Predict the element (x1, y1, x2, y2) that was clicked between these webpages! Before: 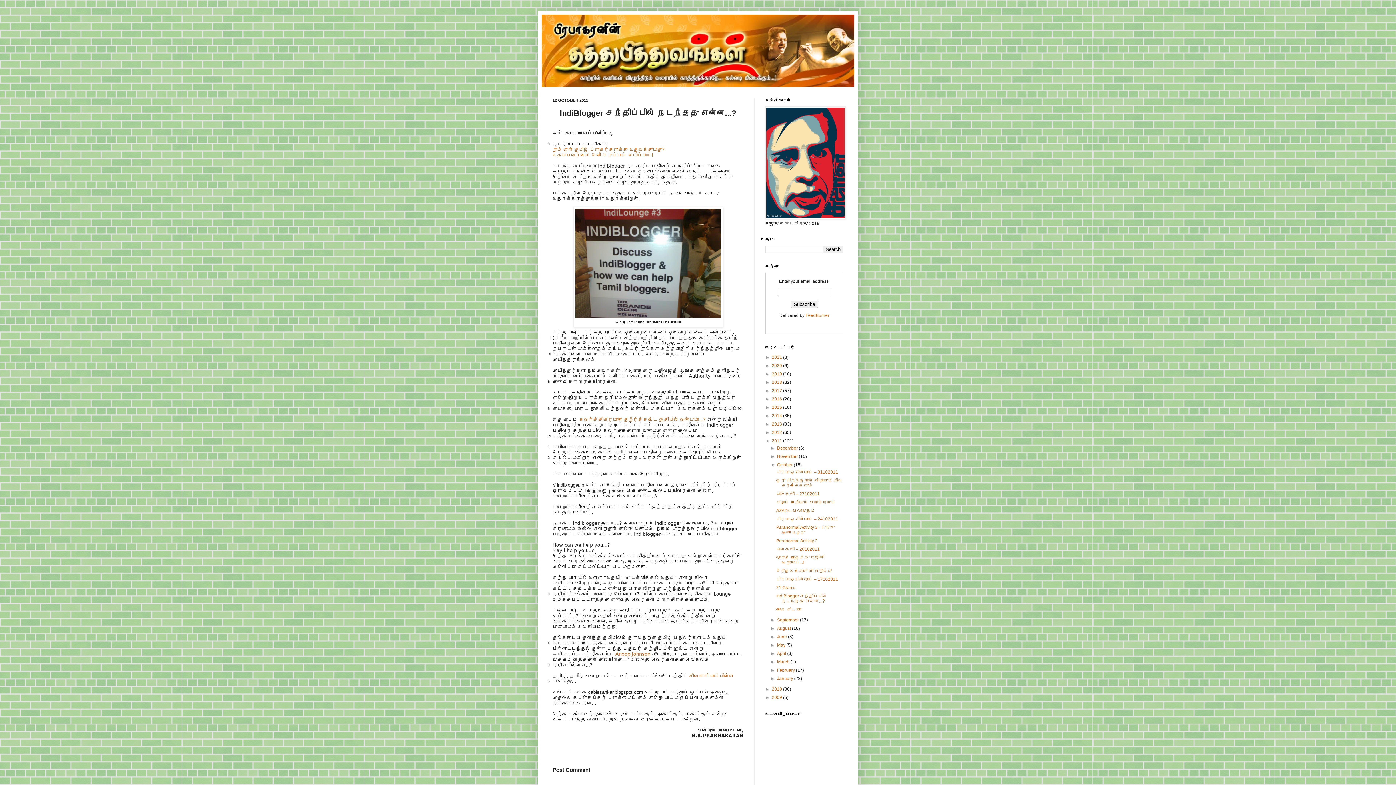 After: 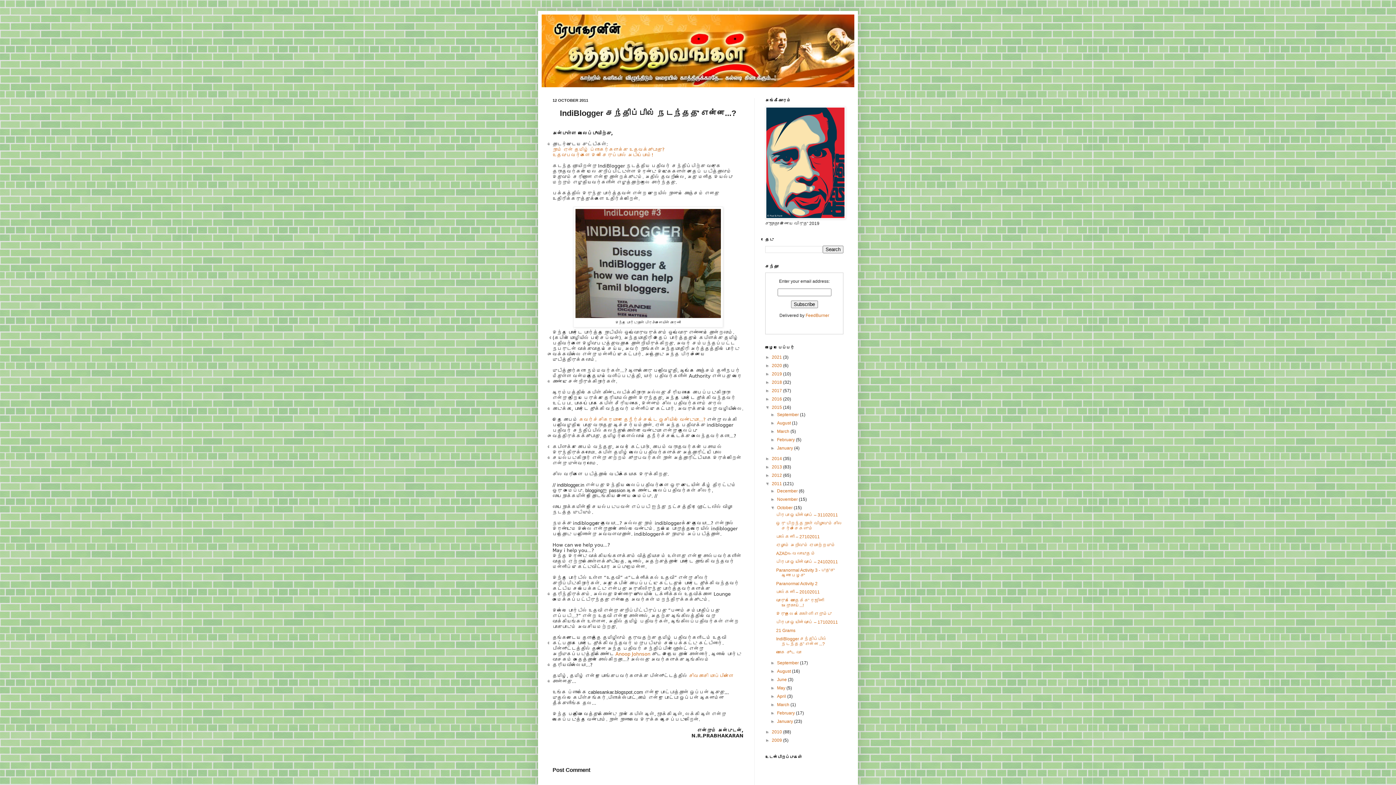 Action: label: ►   bbox: (765, 405, 772, 410)